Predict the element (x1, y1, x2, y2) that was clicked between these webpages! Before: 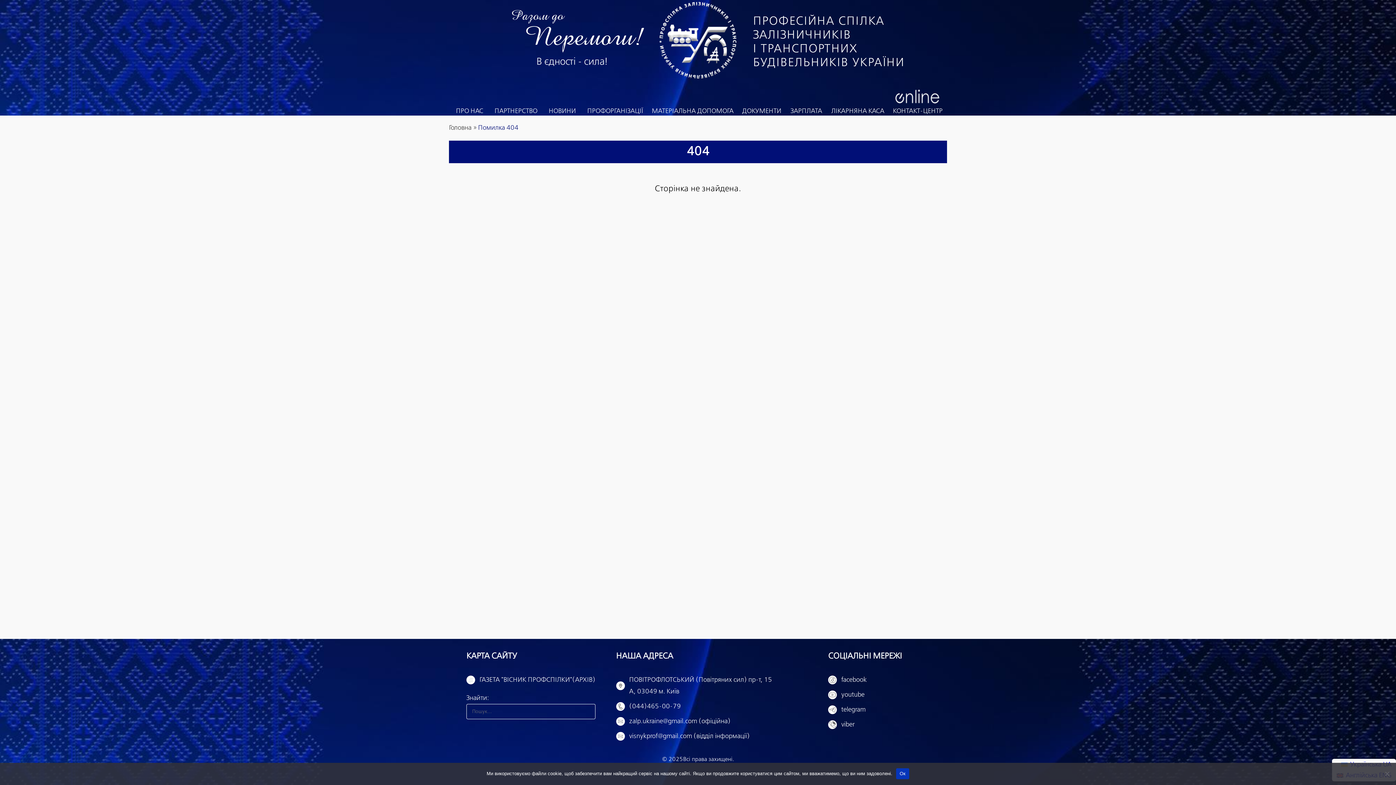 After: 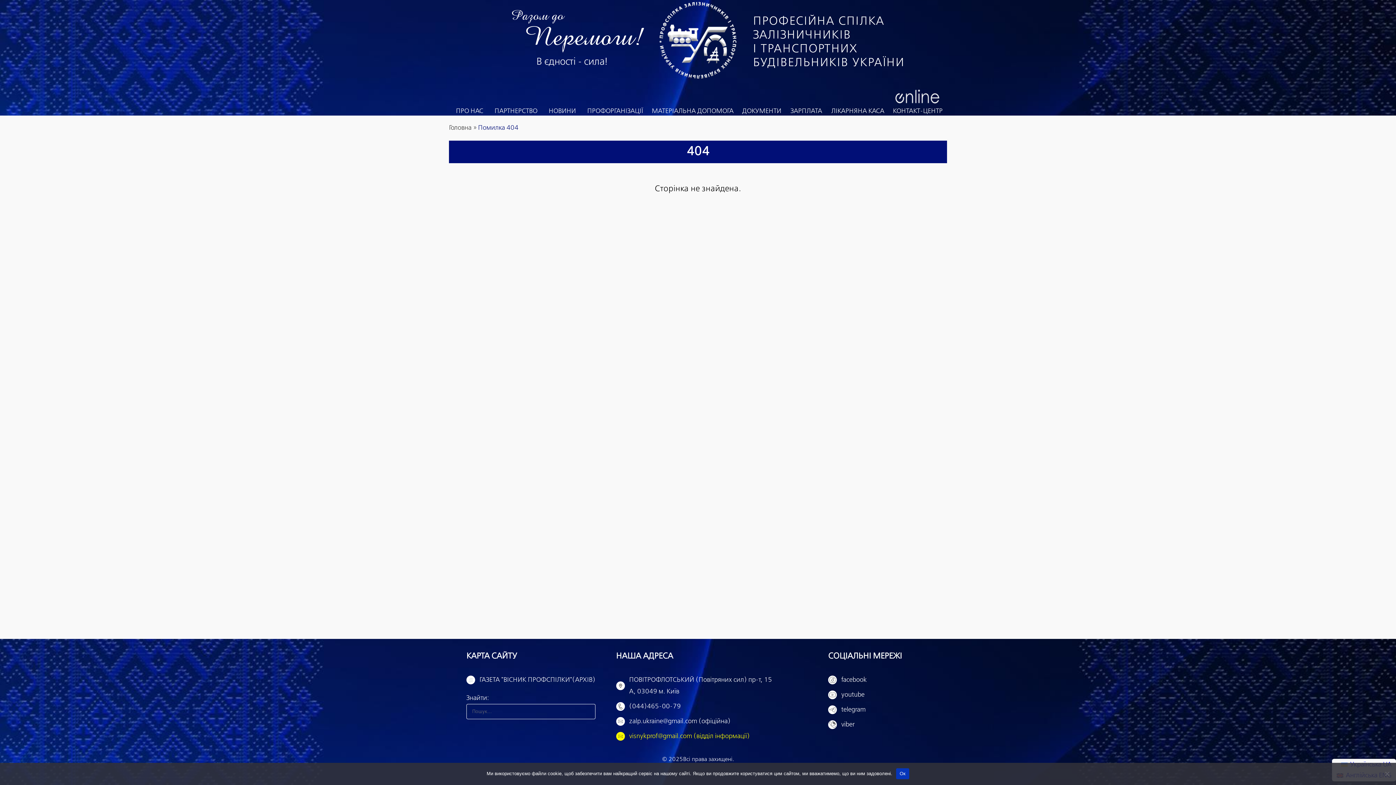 Action: bbox: (616, 733, 750, 740) label: visnykprof@gmail.com (відділ інформації)